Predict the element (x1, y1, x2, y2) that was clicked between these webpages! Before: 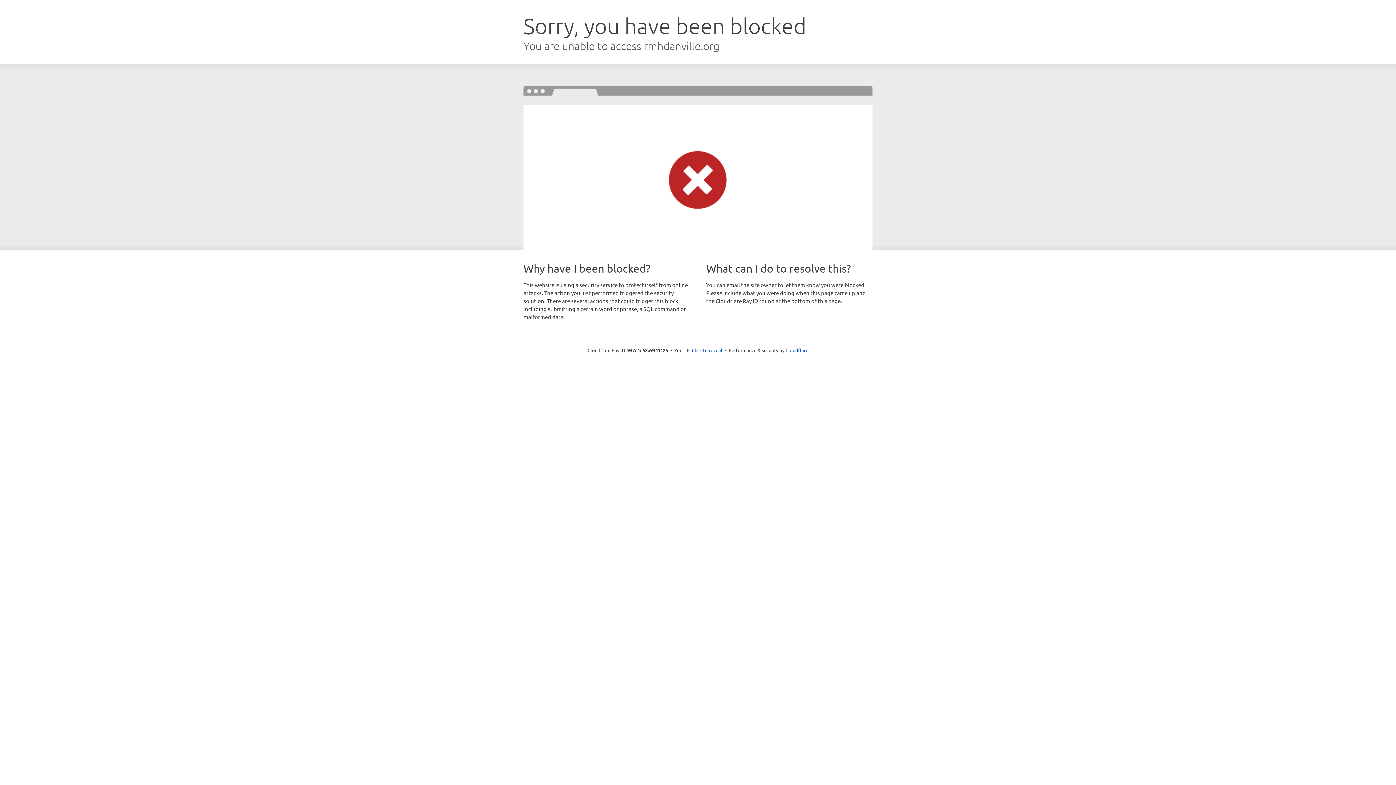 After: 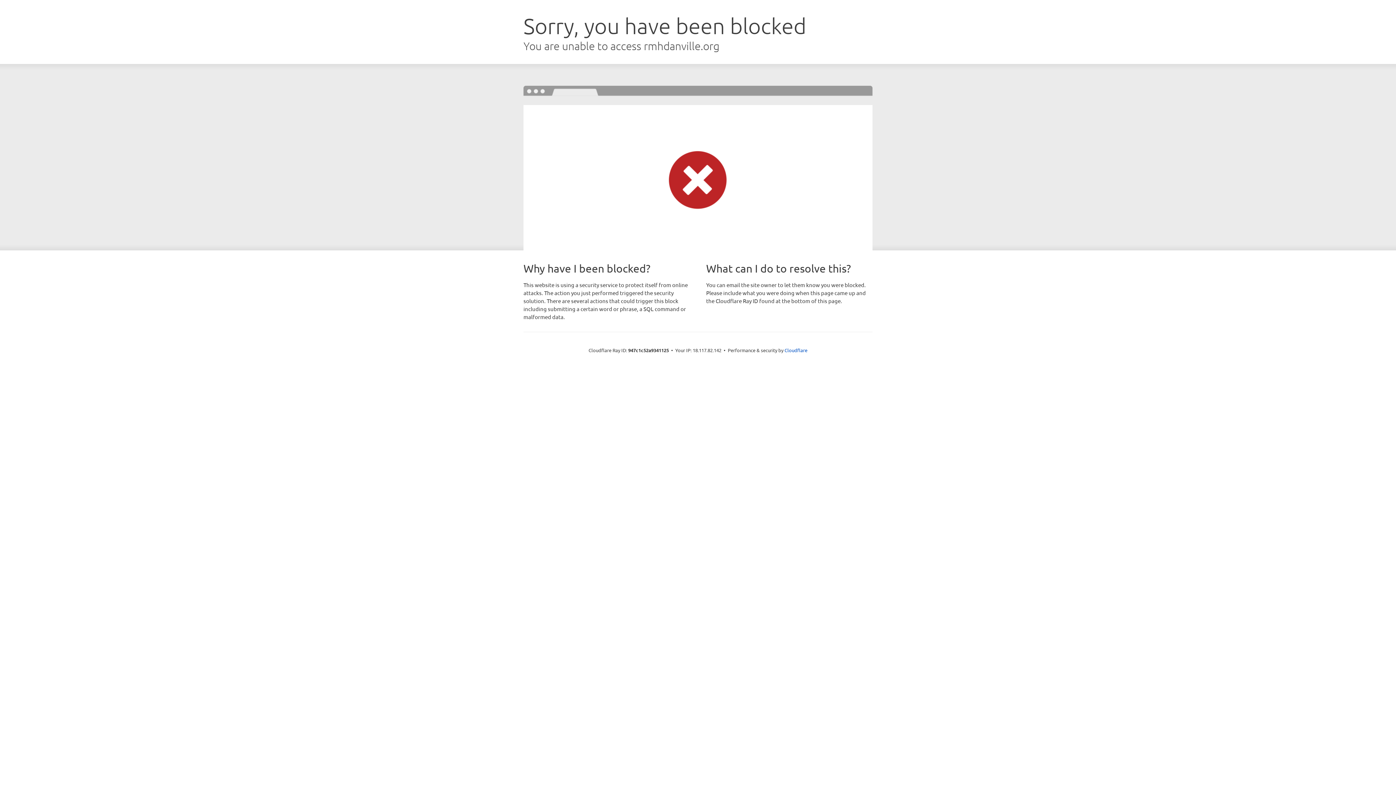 Action: label: Click to reveal bbox: (692, 346, 722, 353)